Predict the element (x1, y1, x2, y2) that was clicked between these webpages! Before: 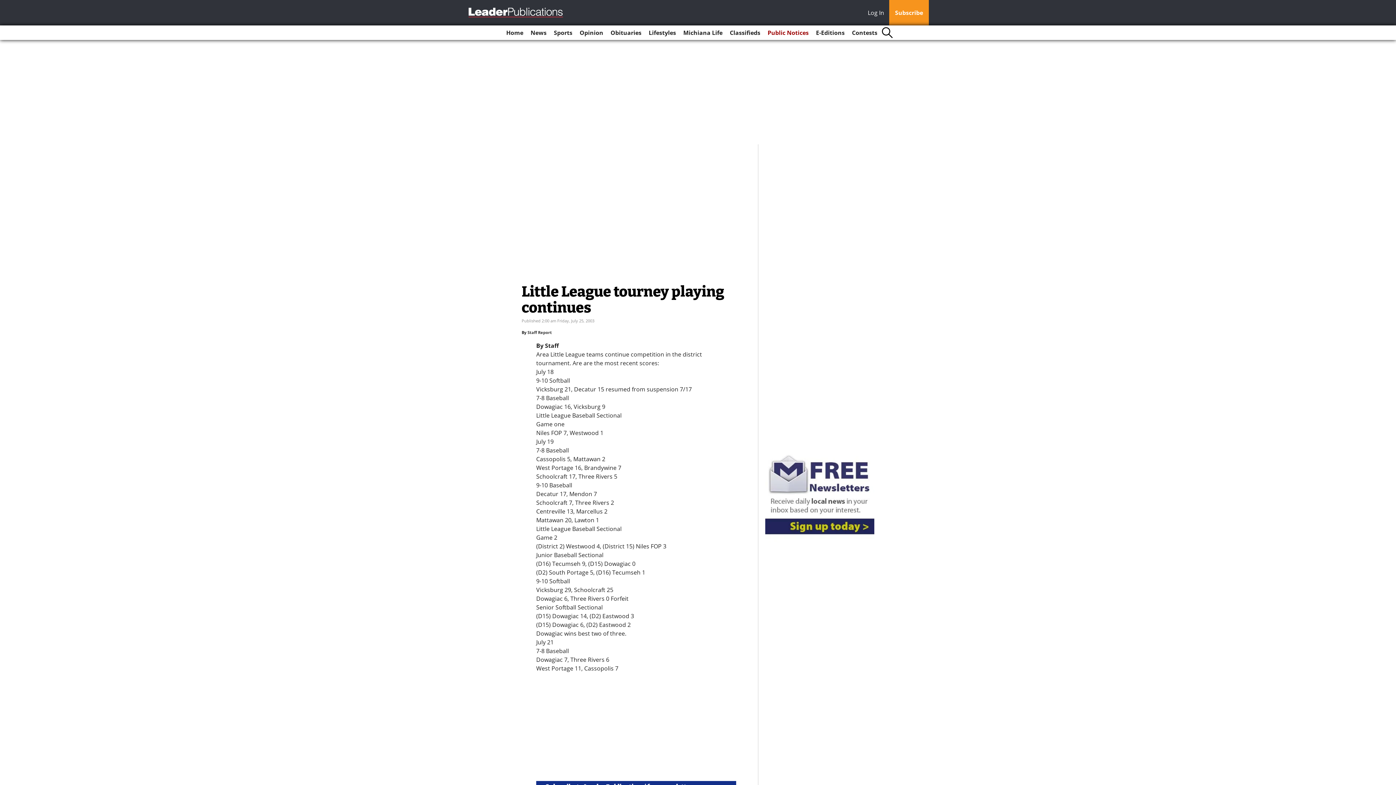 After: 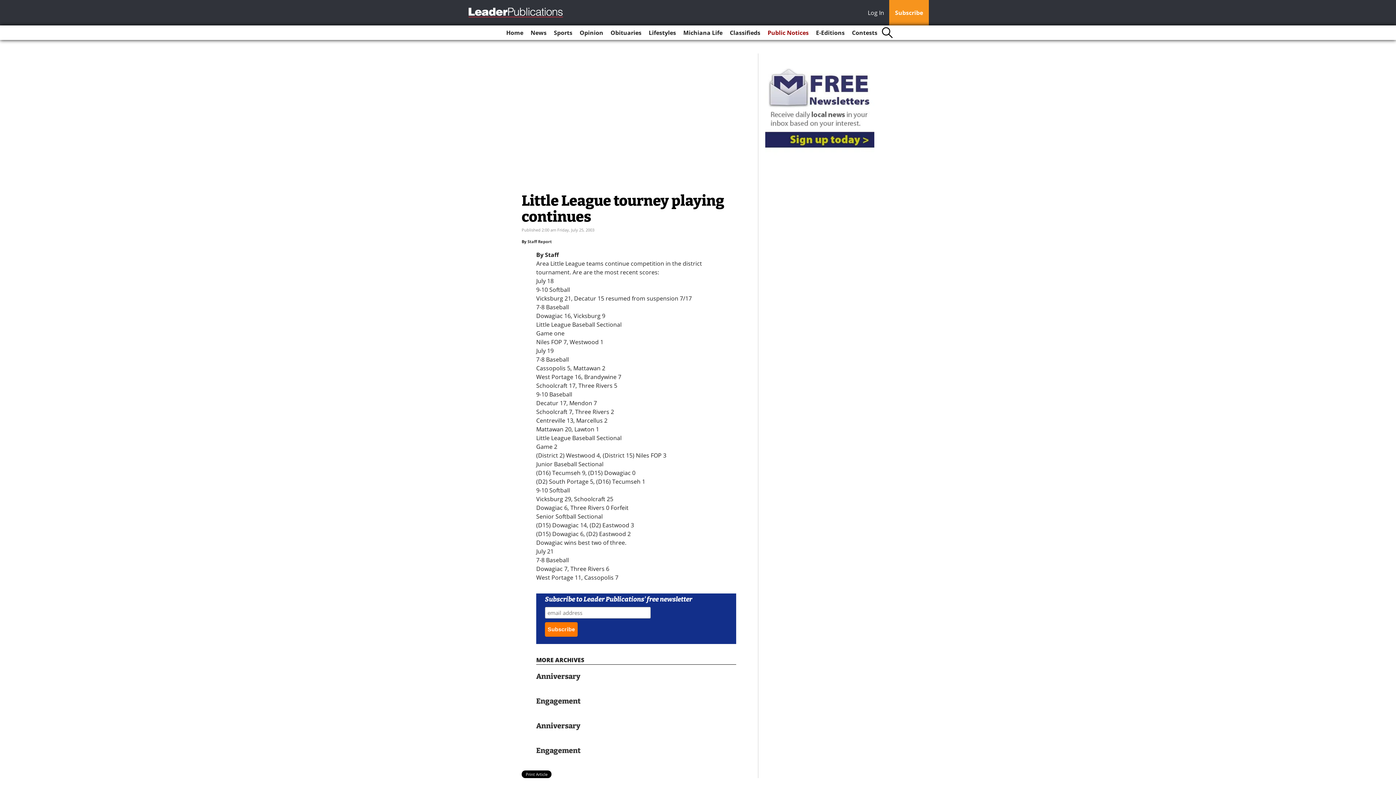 Action: label: Log In bbox: (868, 8, 888, 18)